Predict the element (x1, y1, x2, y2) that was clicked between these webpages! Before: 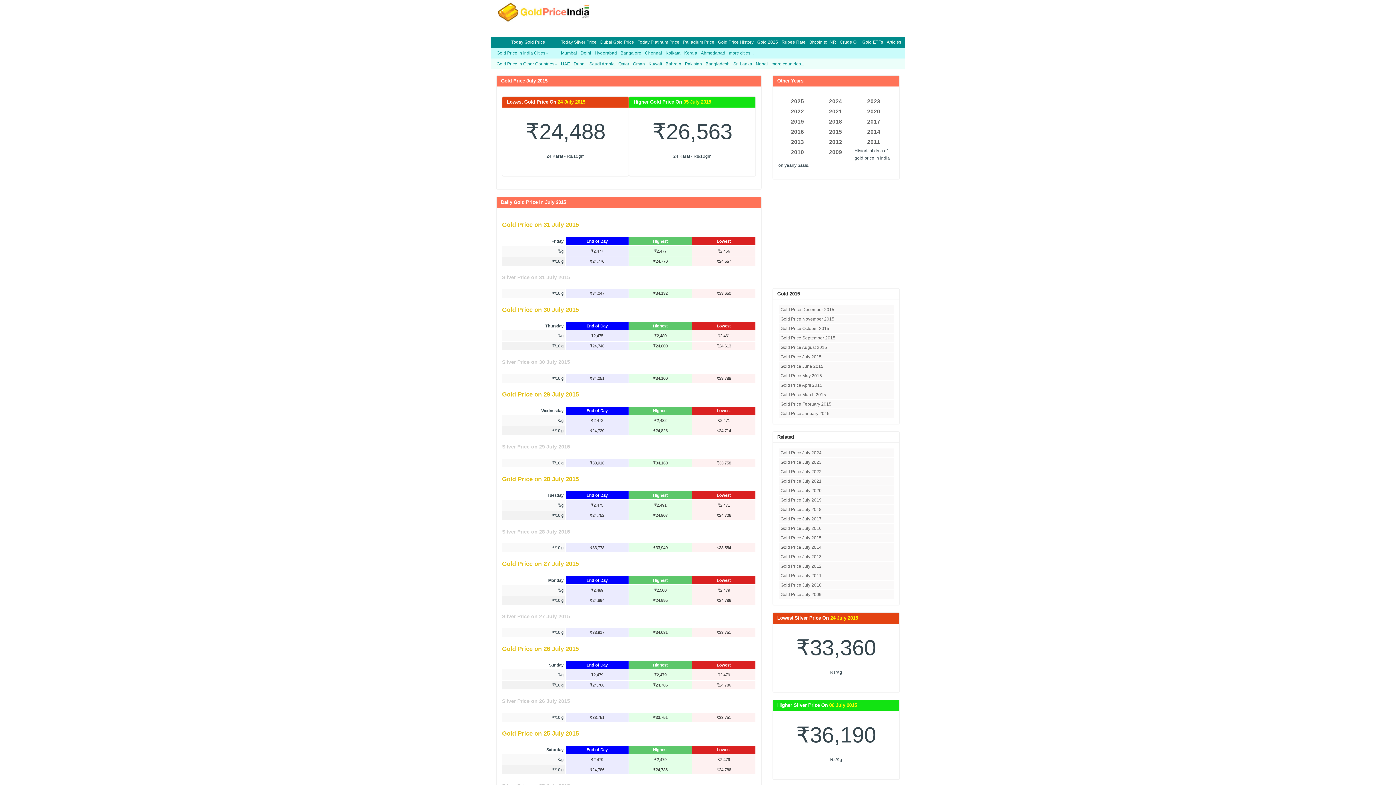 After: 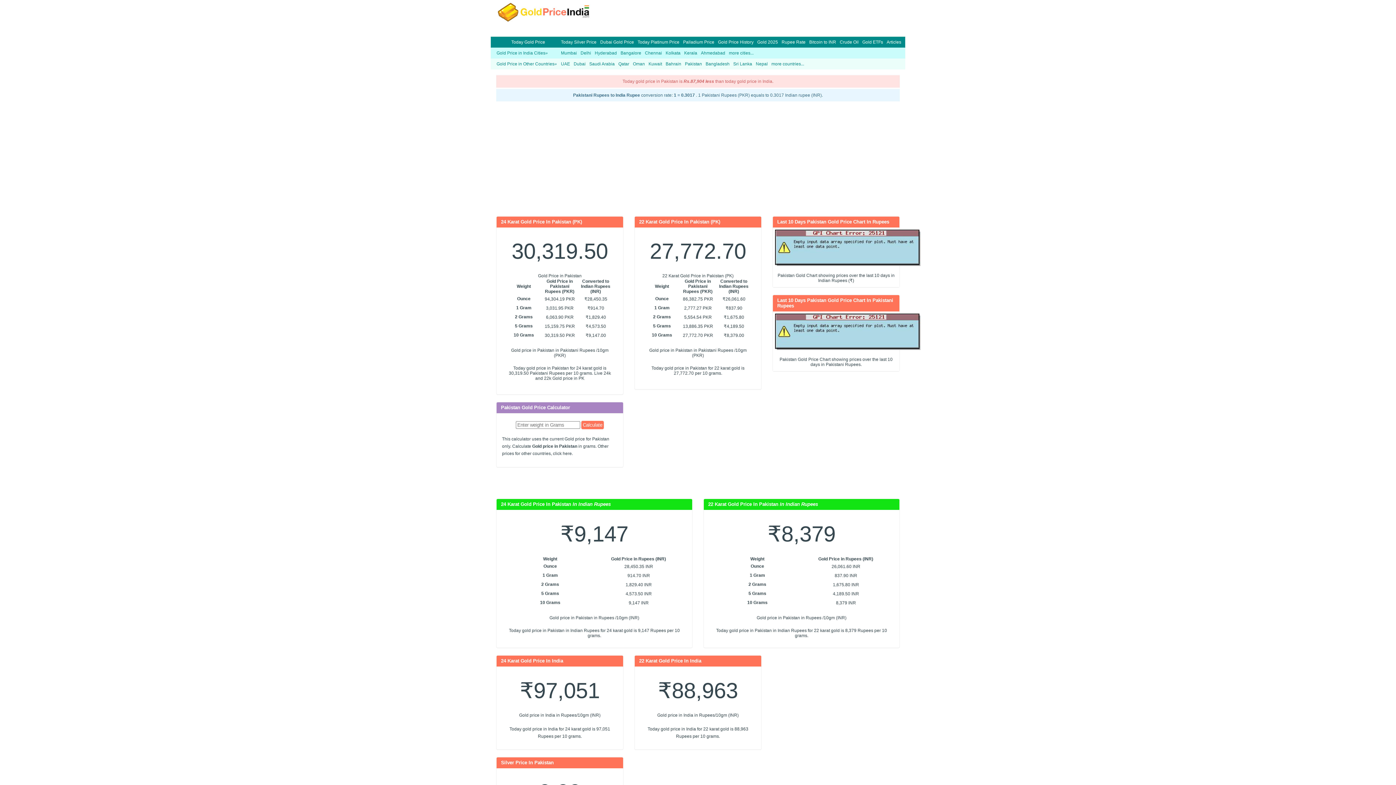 Action: bbox: (685, 61, 702, 66) label: Pakistan